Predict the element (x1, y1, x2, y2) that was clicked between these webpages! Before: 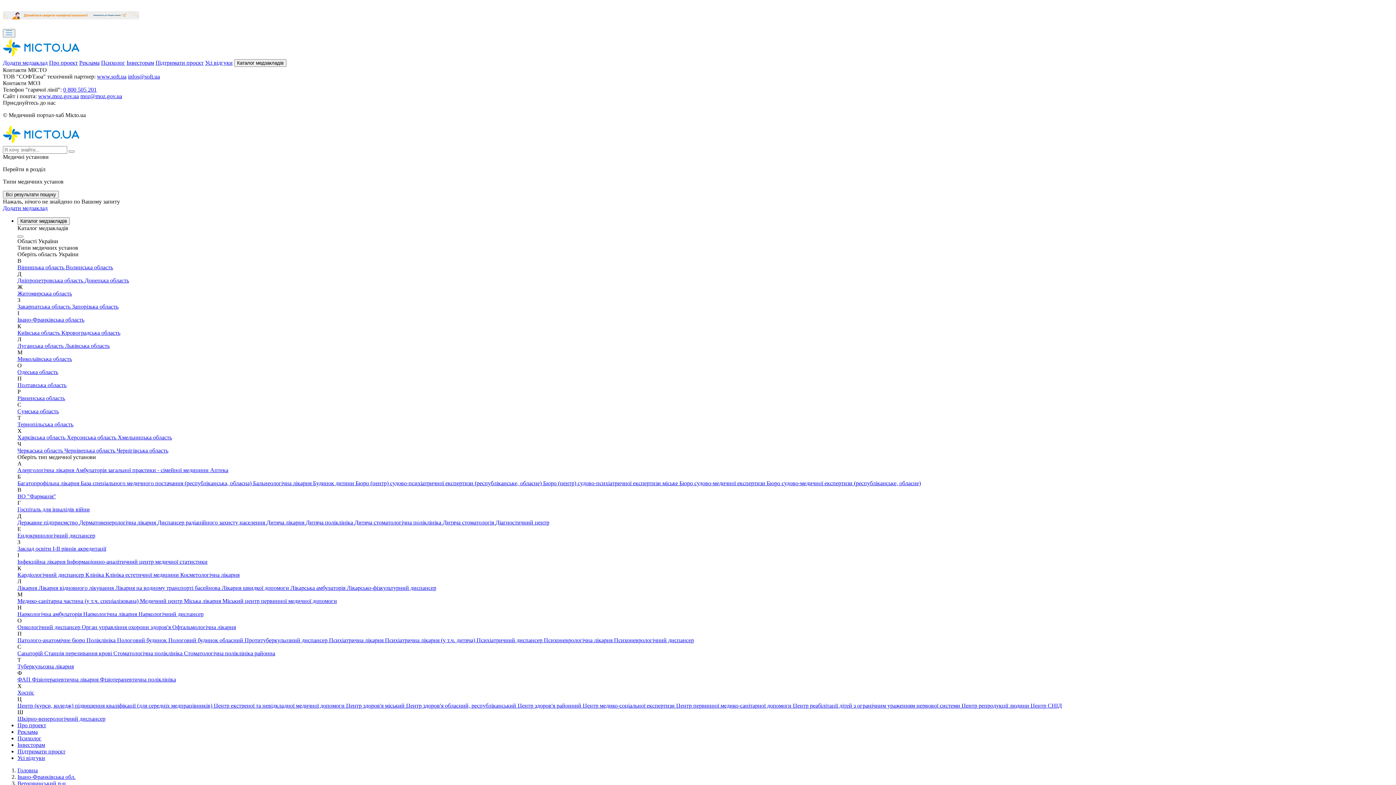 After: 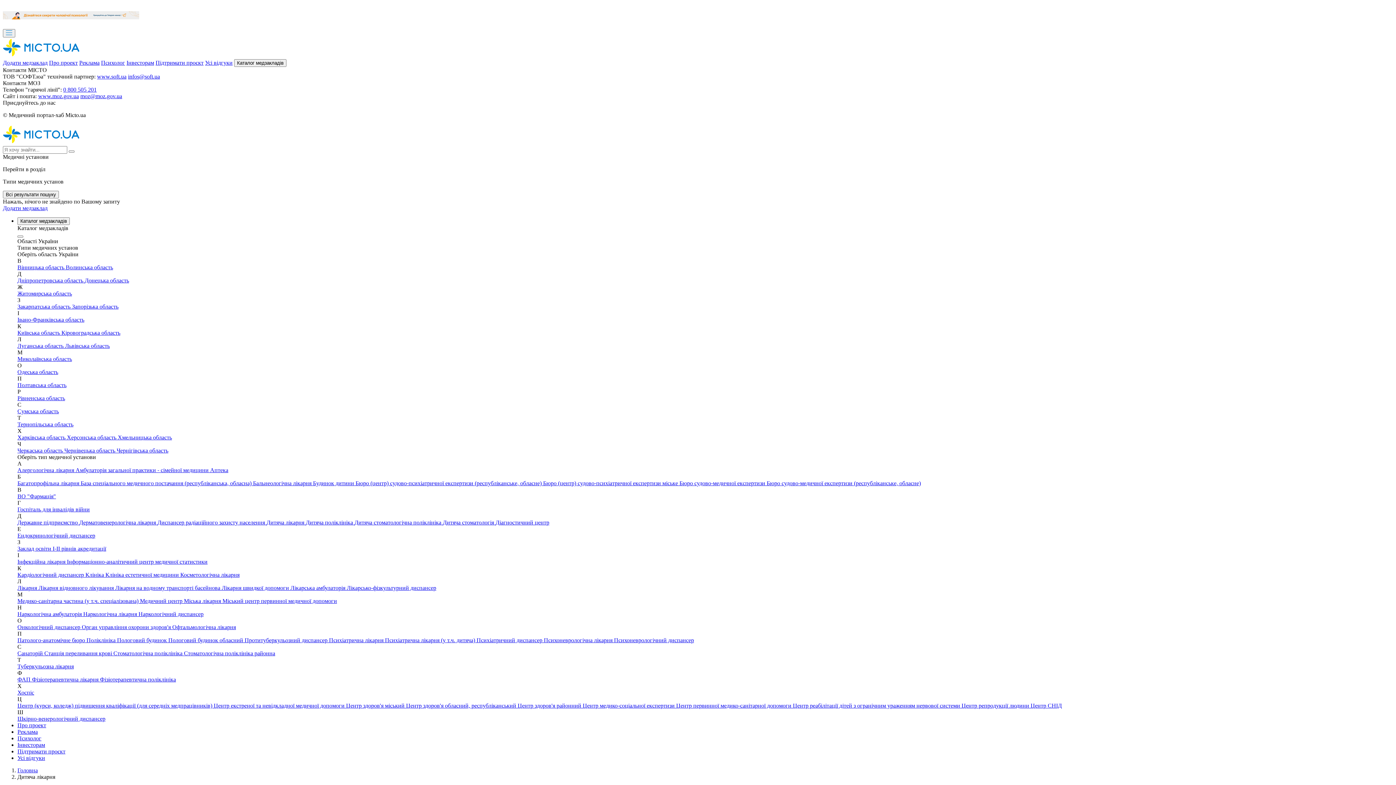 Action: bbox: (266, 519, 305, 525) label: Дитяча лікарня 